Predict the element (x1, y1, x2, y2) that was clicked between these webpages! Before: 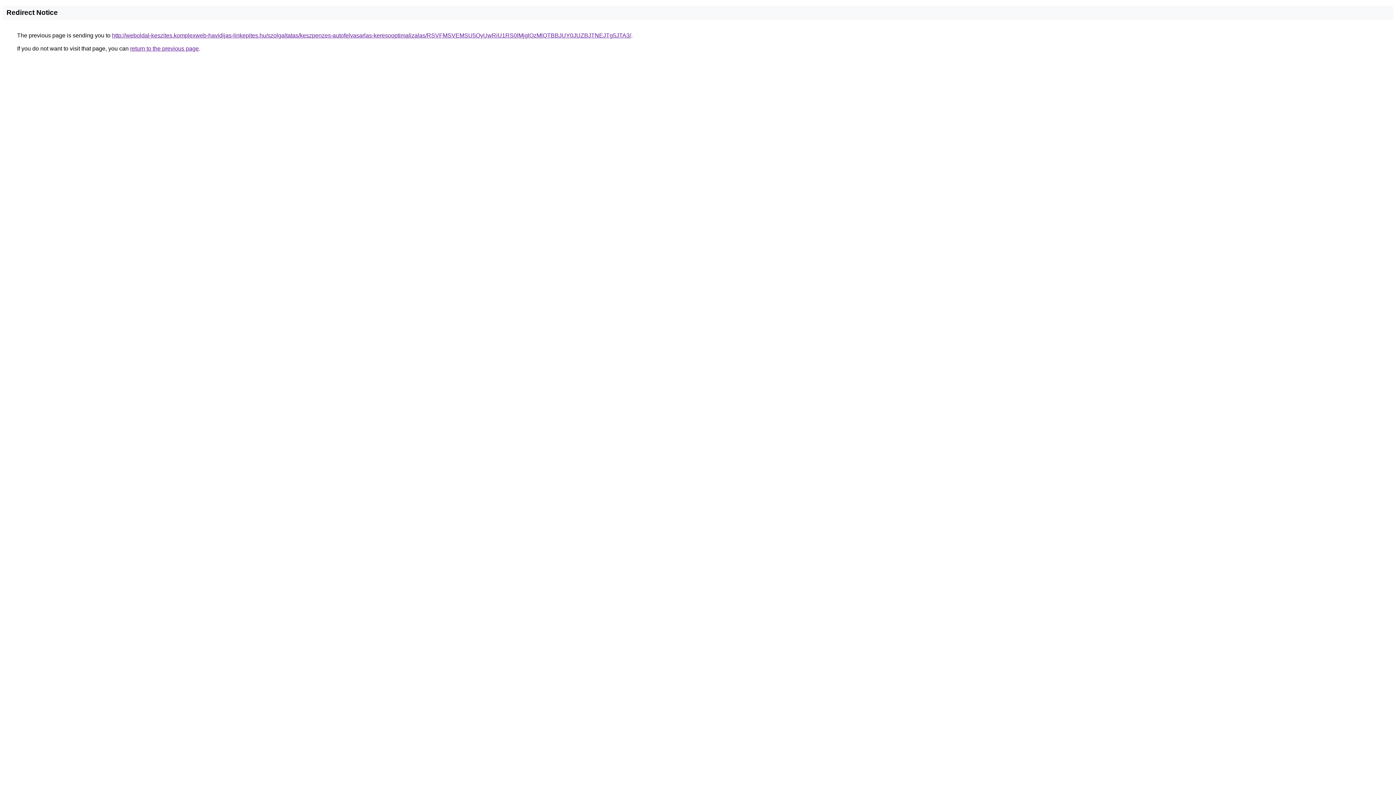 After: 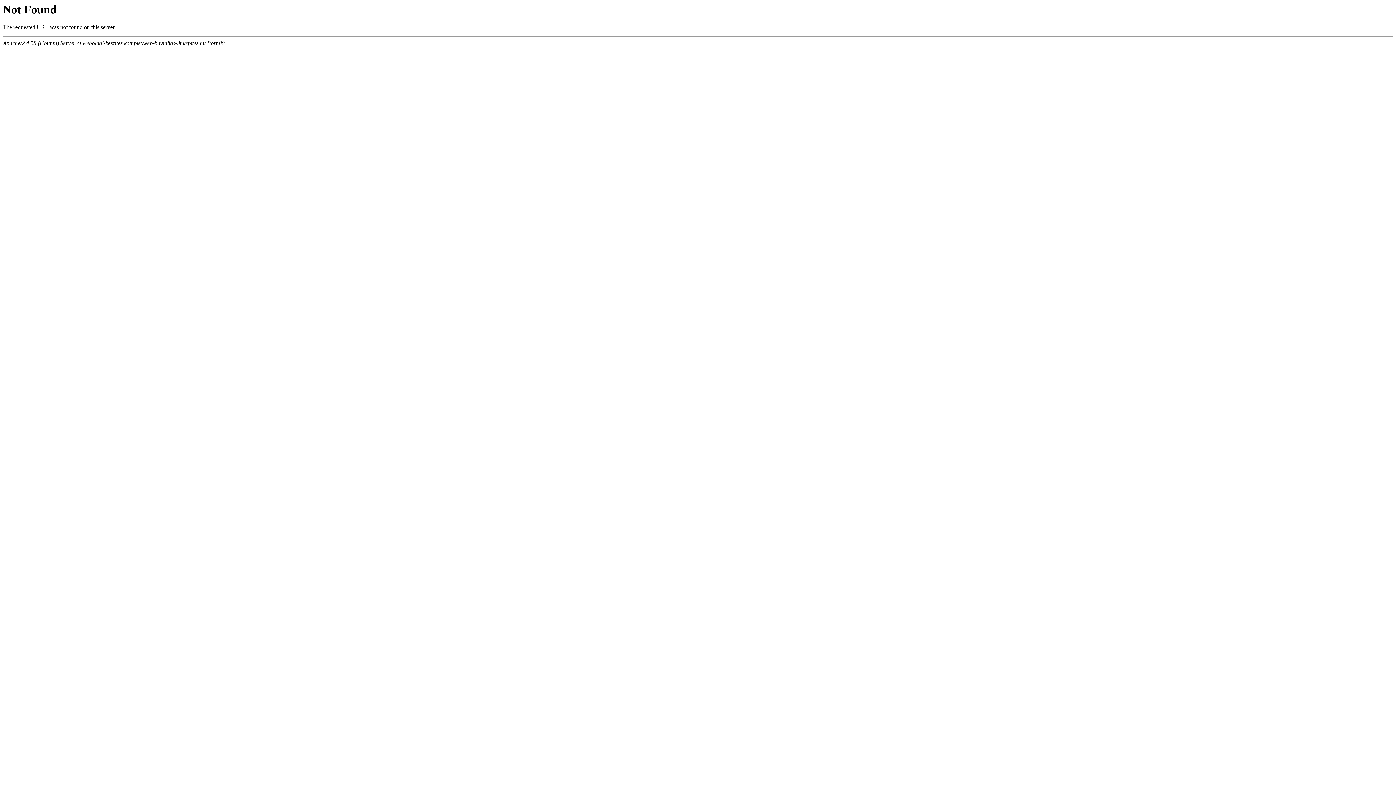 Action: label: http://weboldal-keszites.komplexweb-havidijas-linkepites.hu/szolgaltatas/keszpenzes-autofelvasarlas-keresooptimalizalas/RSVFMSVEMSU5QyUwRiU1RS0lMjglQzMlQTBBJUY0JUZBJTNEJTg5JTA3/ bbox: (112, 32, 631, 38)